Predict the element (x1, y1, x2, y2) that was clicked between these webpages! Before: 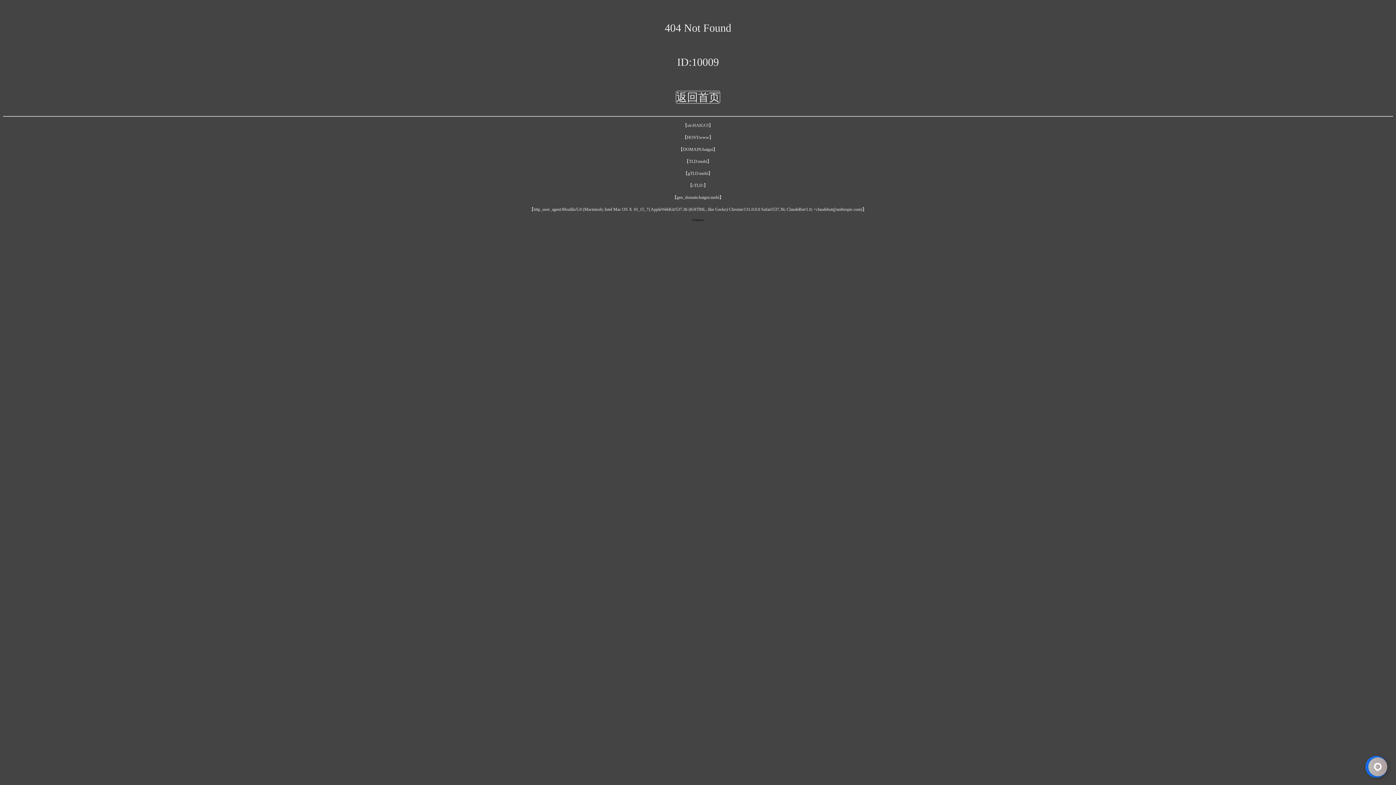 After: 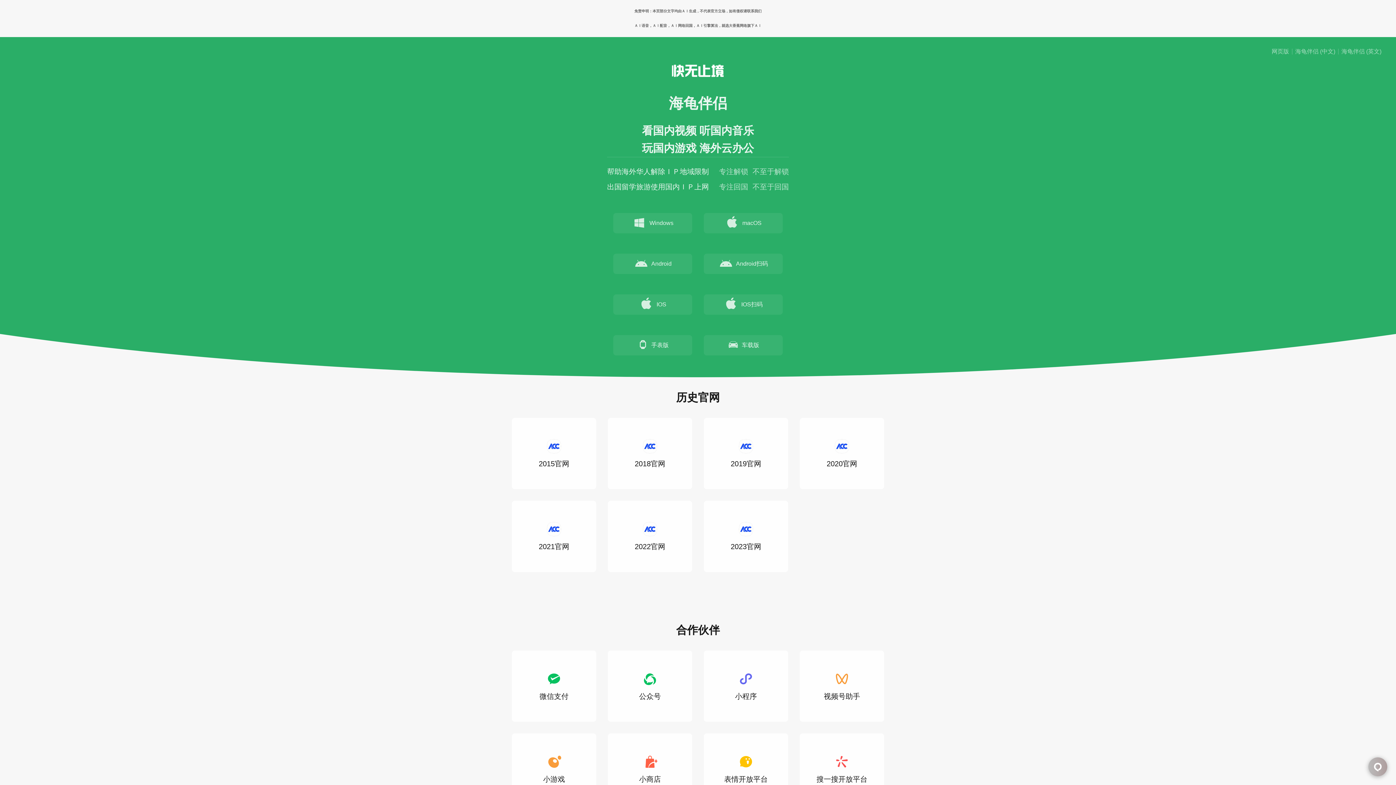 Action: label: 返回首页 bbox: (676, 90, 720, 103)